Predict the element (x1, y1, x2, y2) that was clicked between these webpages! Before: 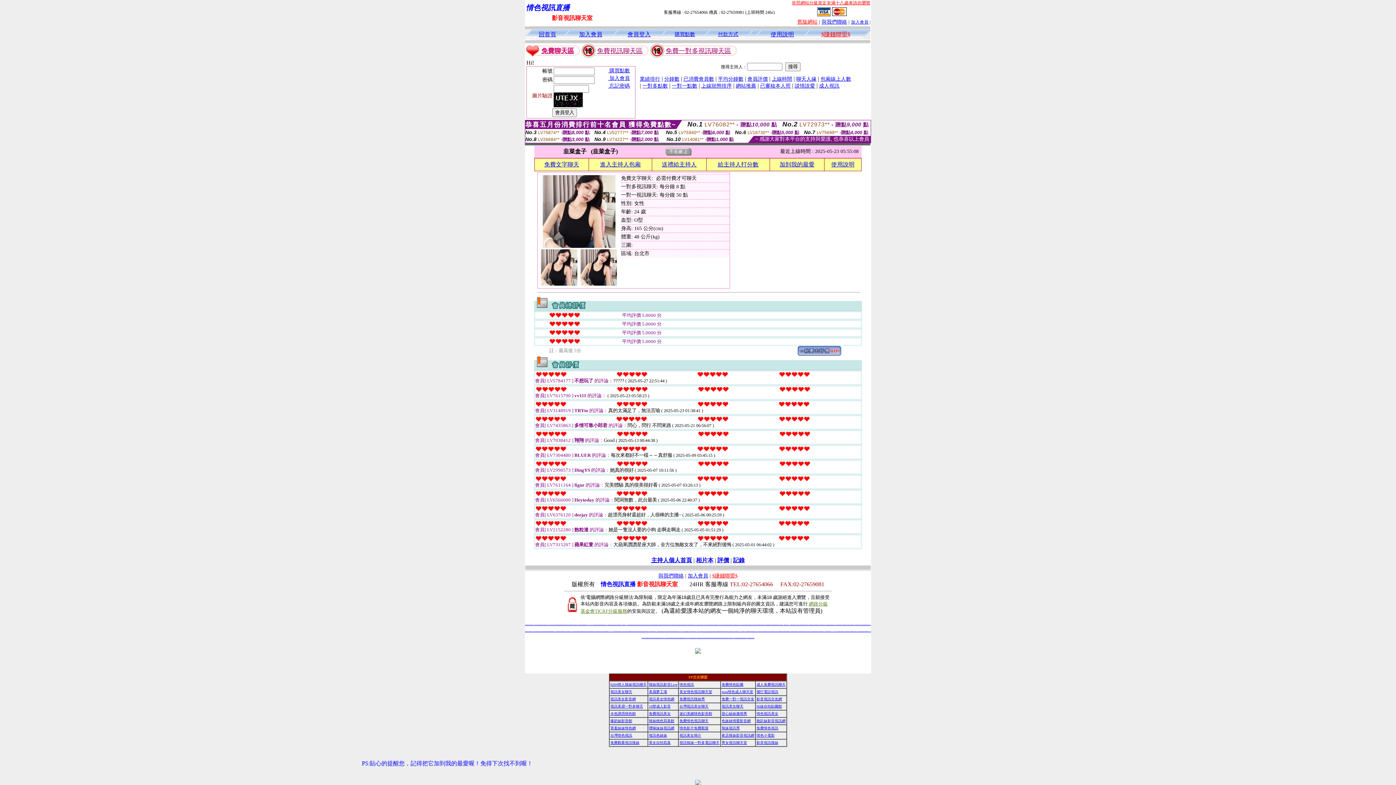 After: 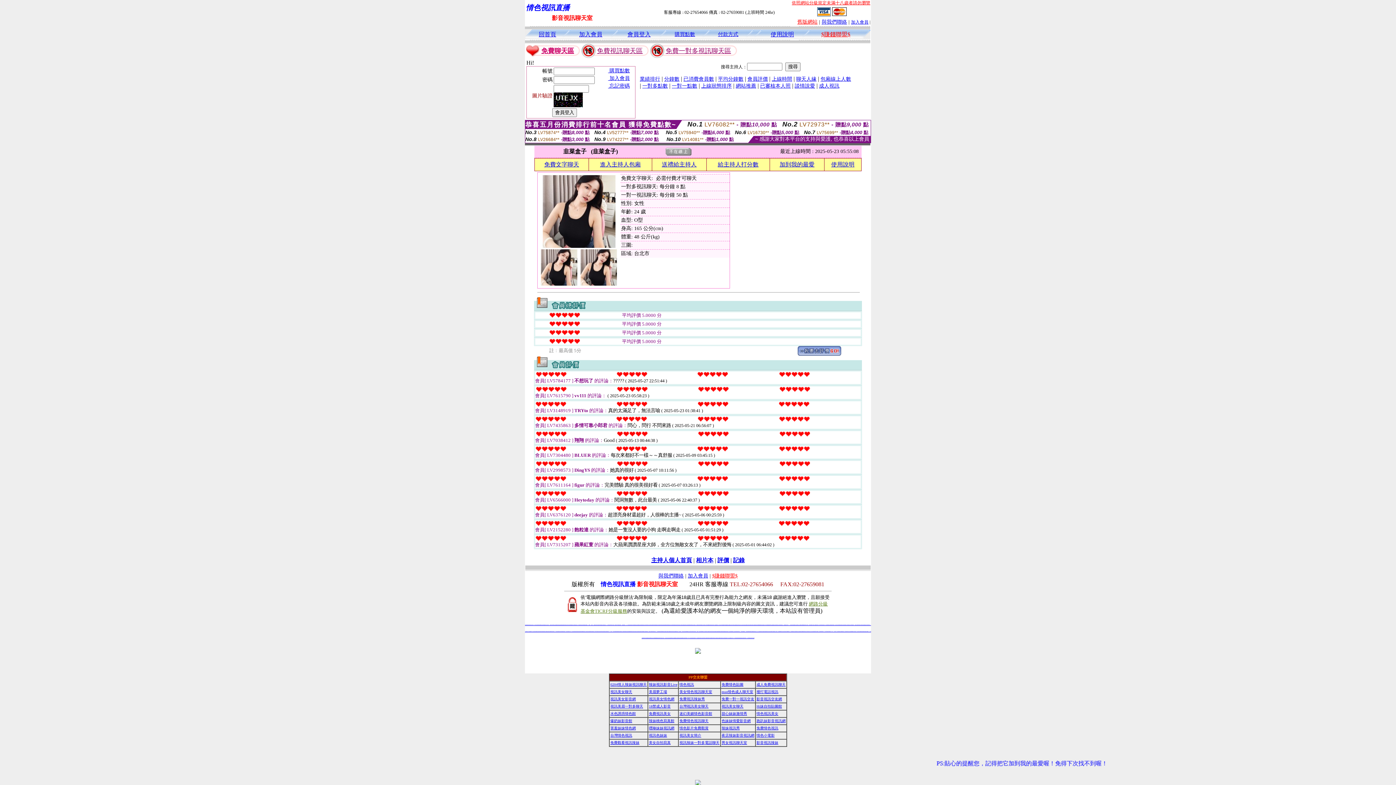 Action: label: 情色視訊美女 bbox: (756, 712, 778, 716)